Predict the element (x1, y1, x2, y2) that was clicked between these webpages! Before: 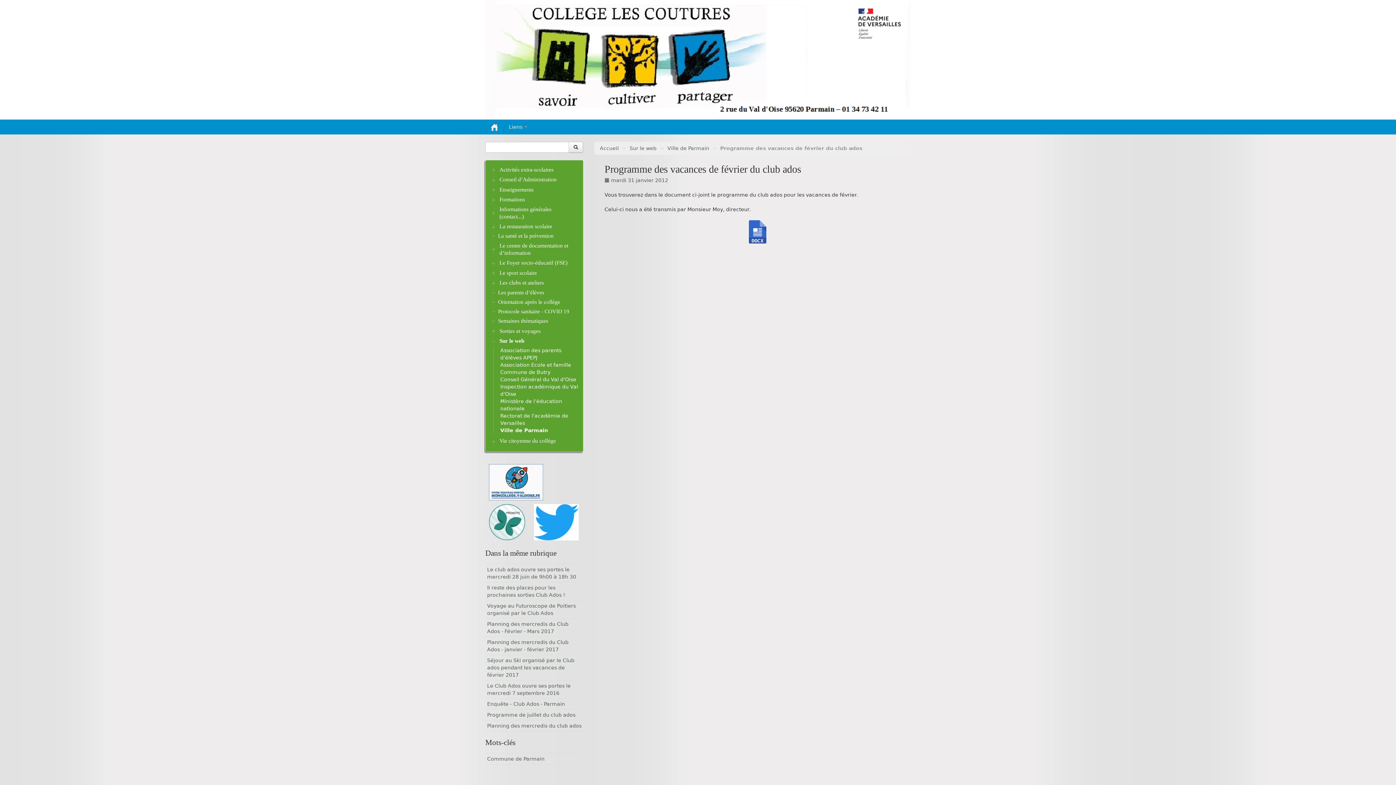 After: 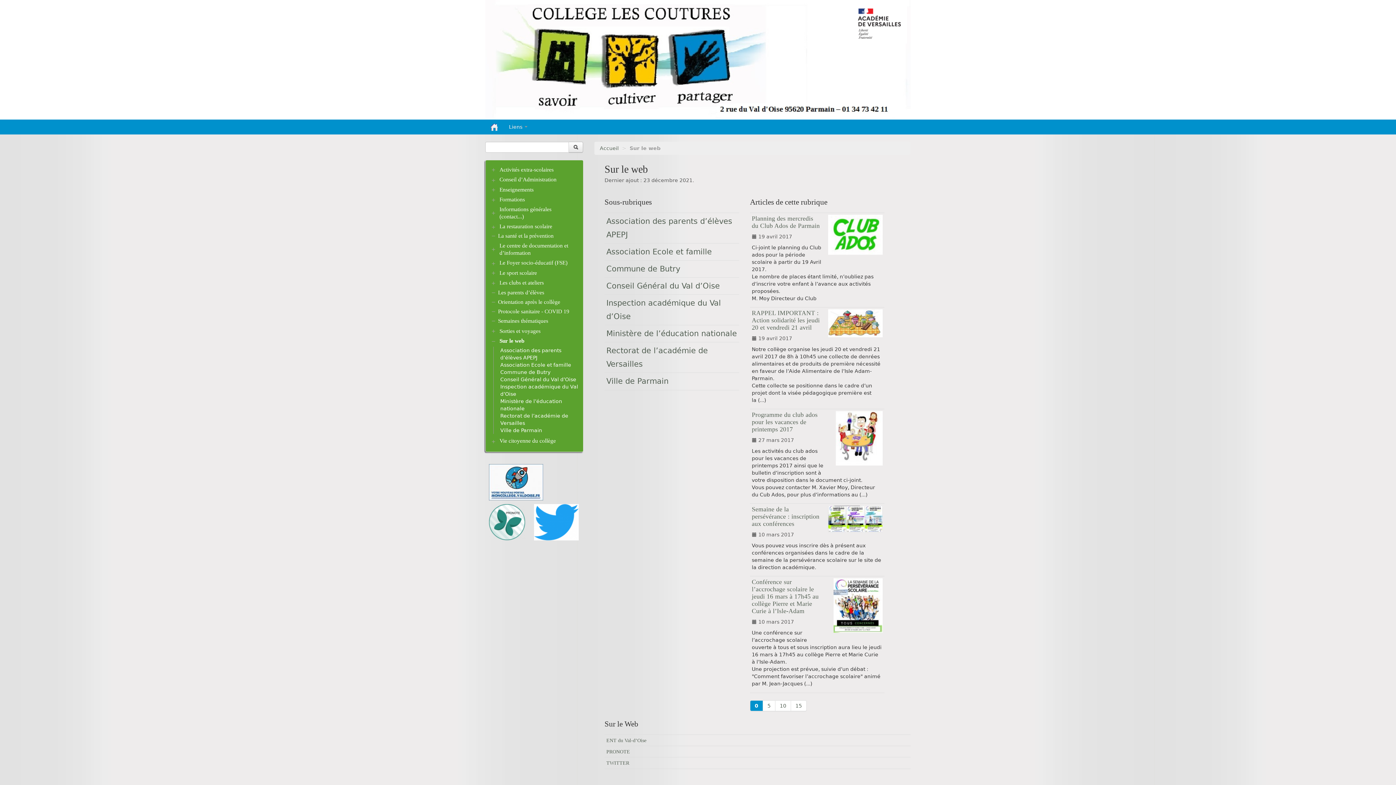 Action: bbox: (499, 337, 524, 344) label: Sur le web